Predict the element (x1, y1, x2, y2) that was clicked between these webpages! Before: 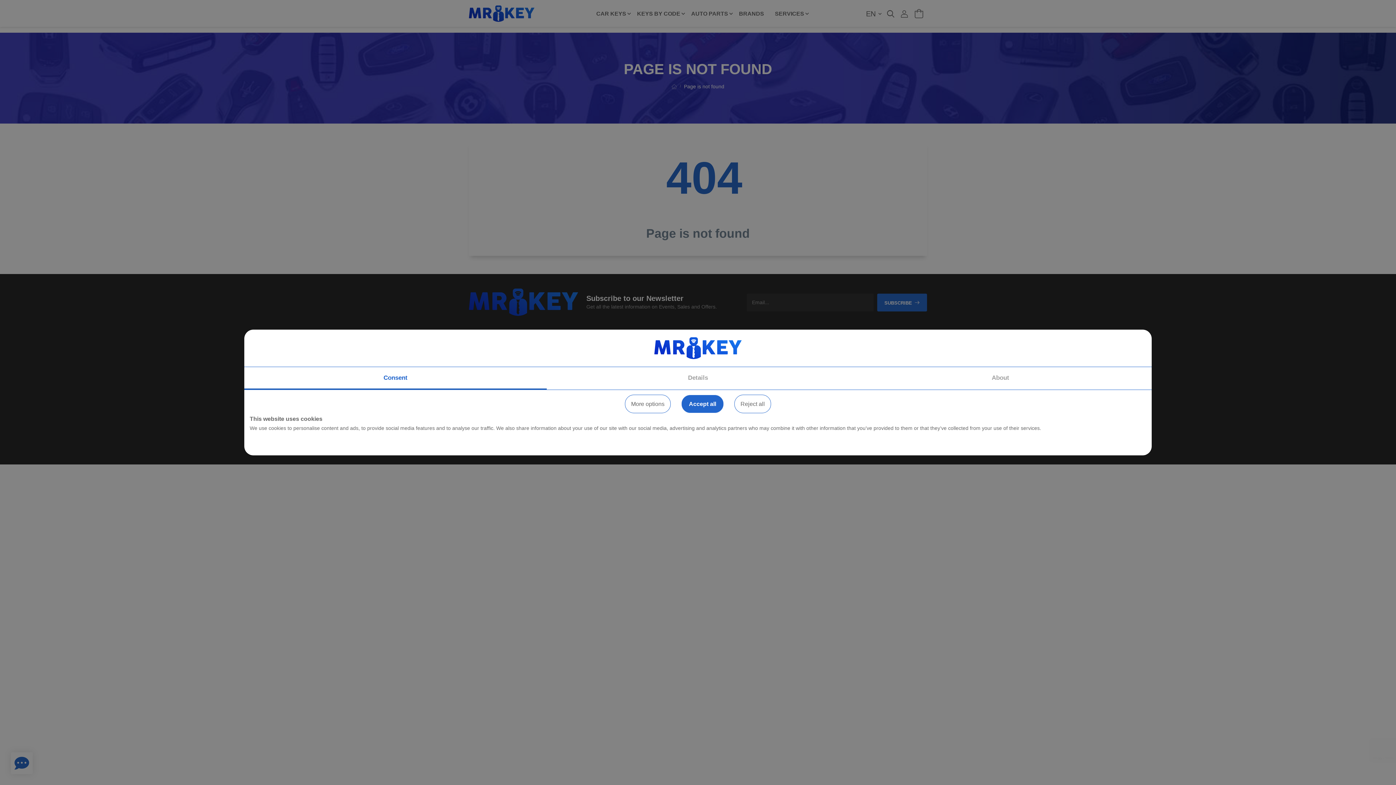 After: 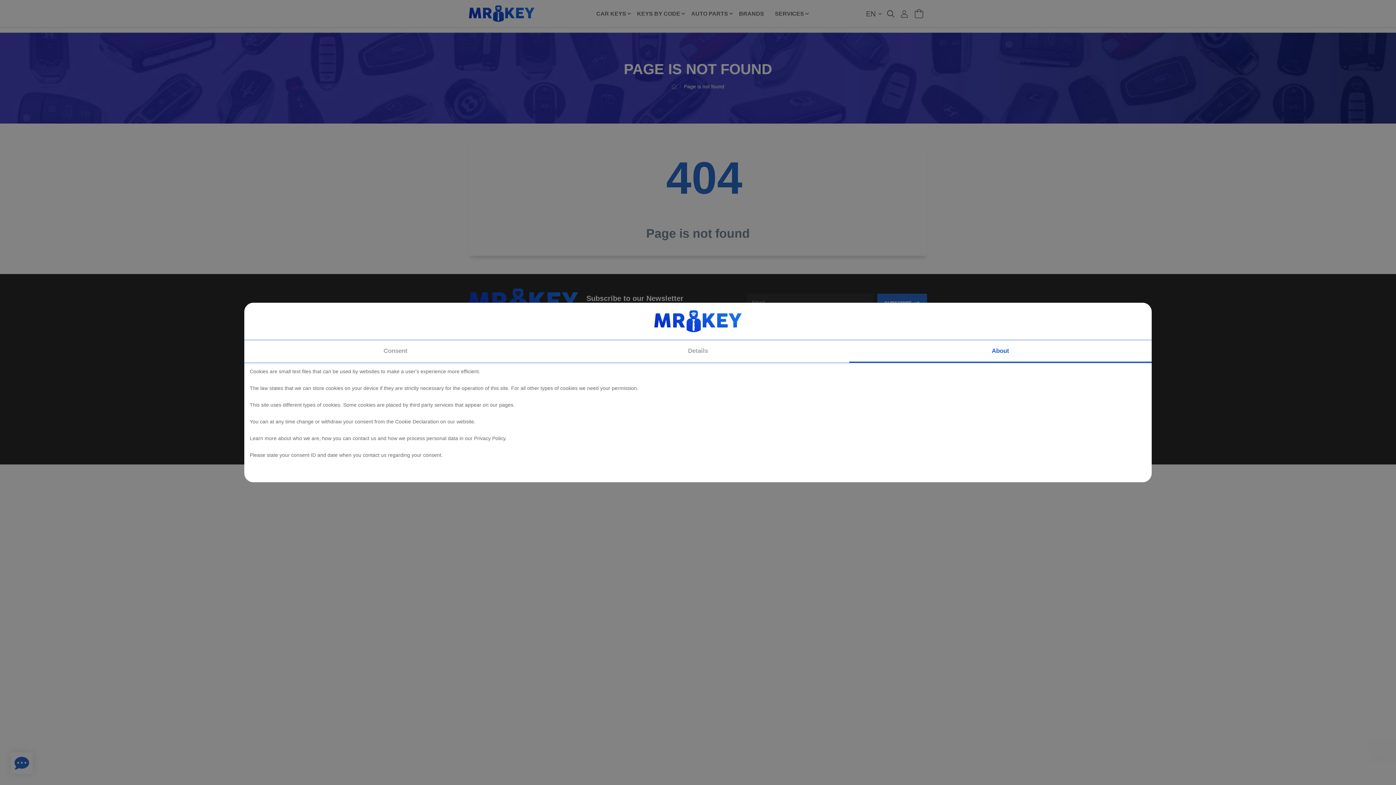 Action: label: About bbox: (849, 367, 1152, 389)